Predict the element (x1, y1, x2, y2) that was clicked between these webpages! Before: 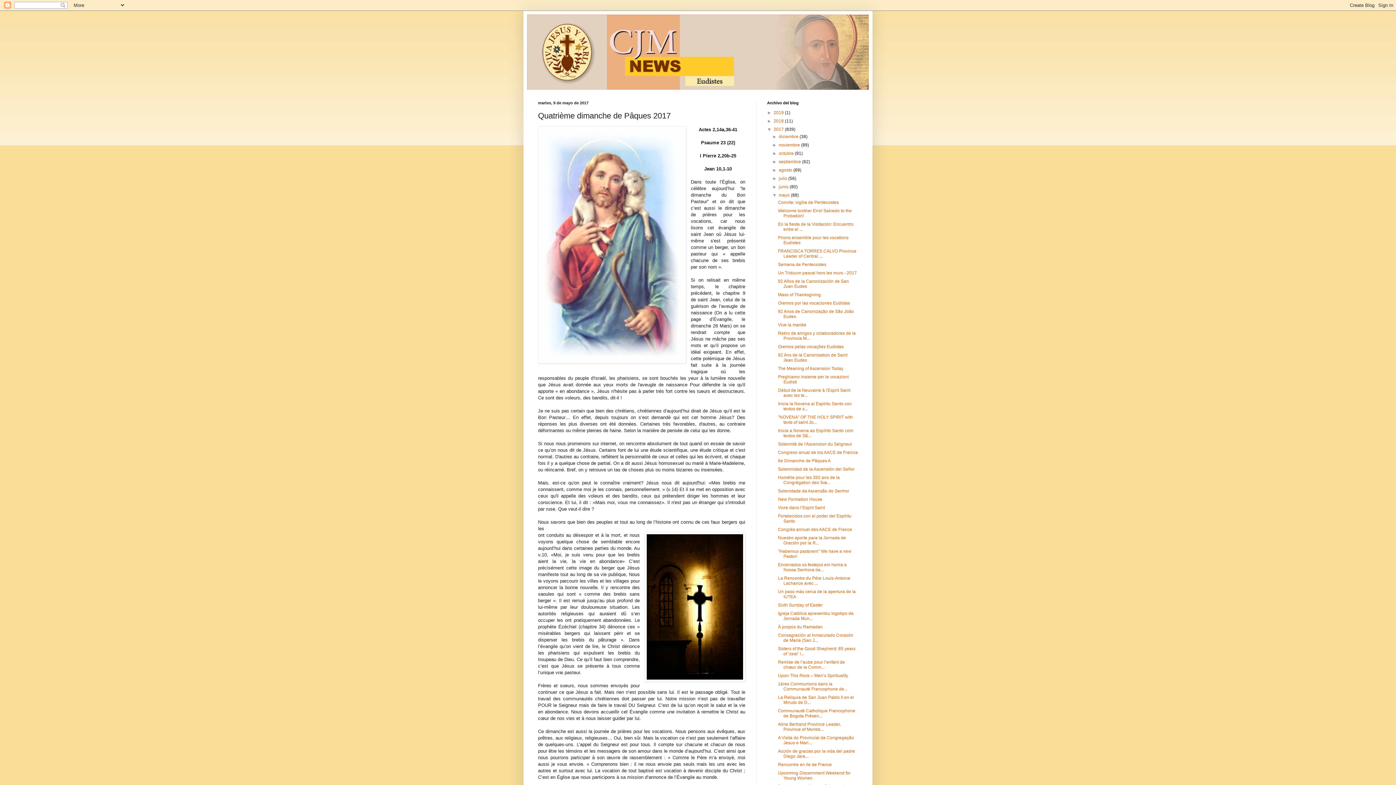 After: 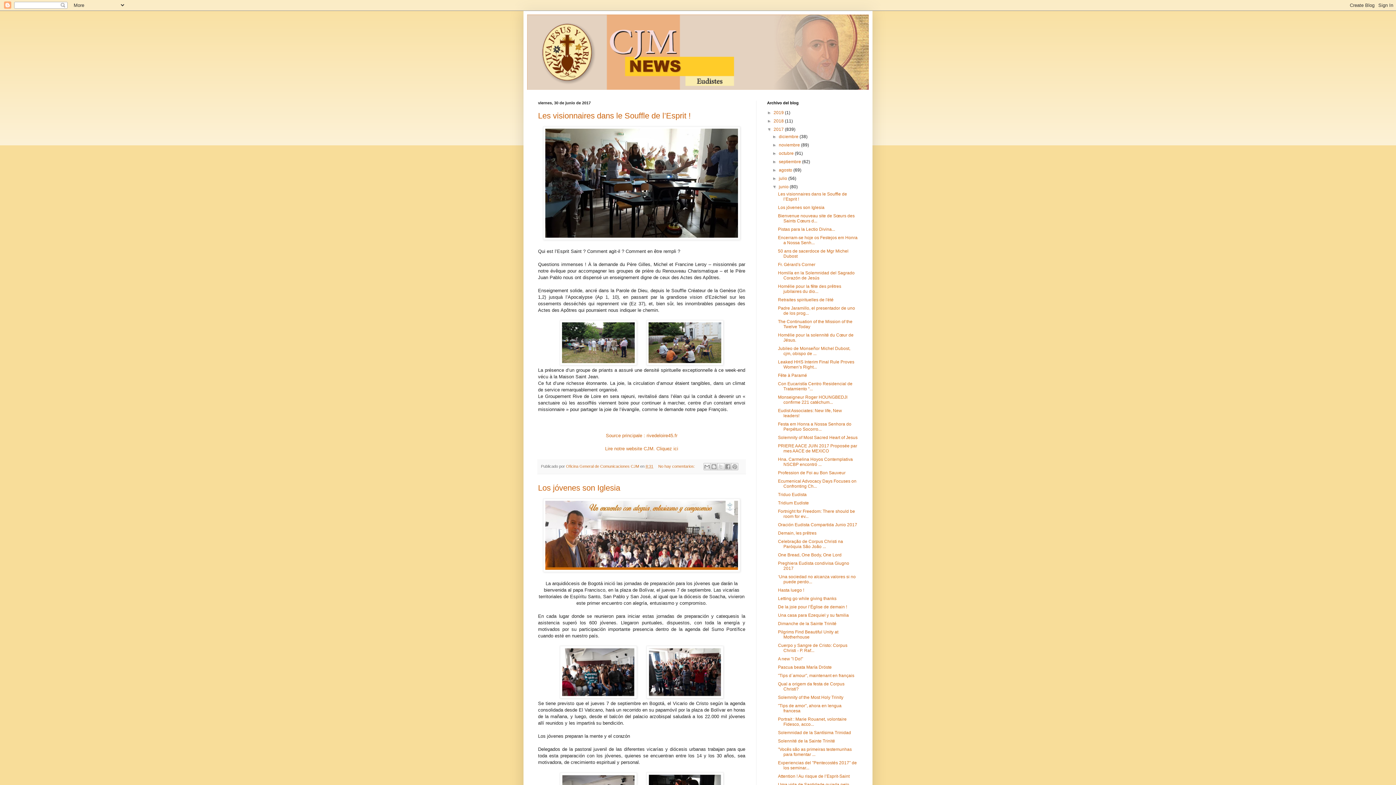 Action: bbox: (779, 184, 789, 189) label: junio 